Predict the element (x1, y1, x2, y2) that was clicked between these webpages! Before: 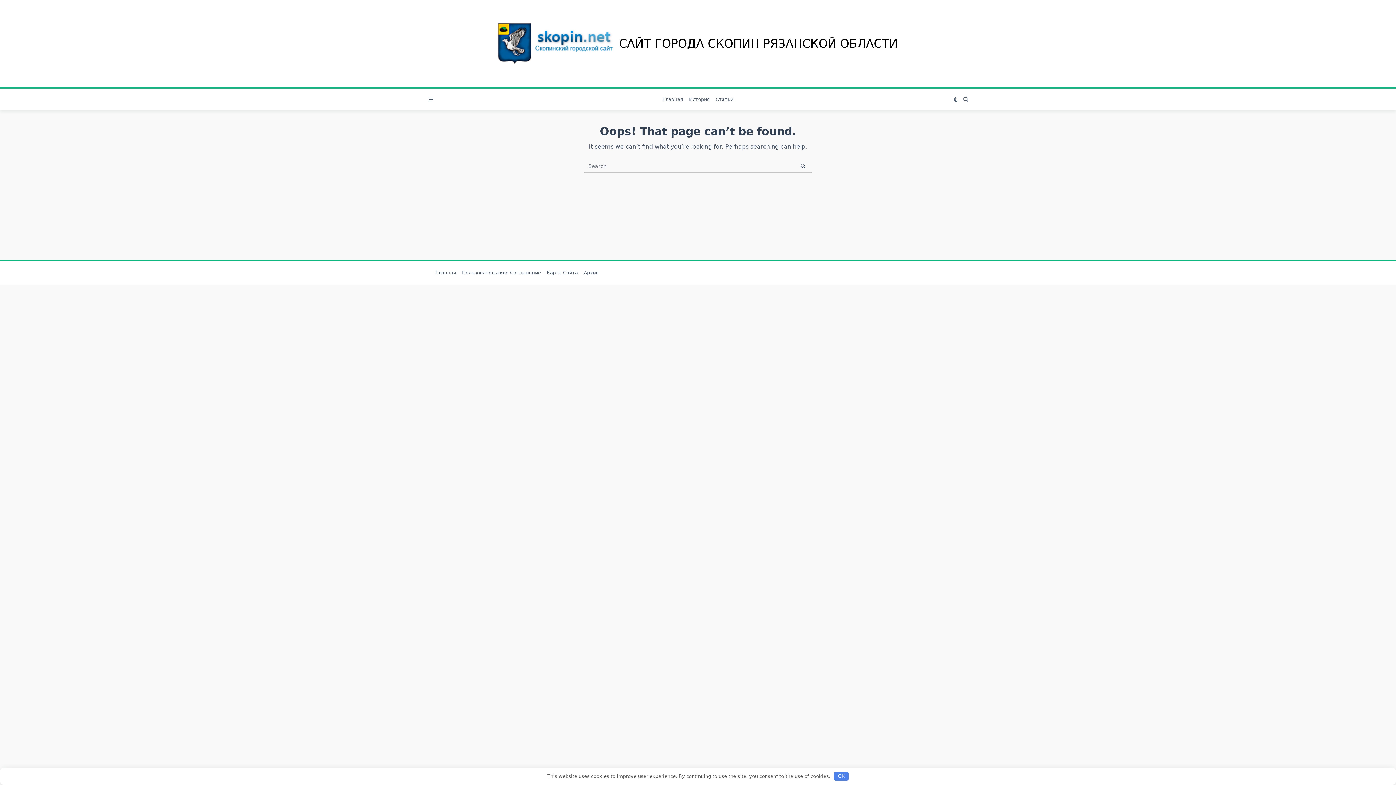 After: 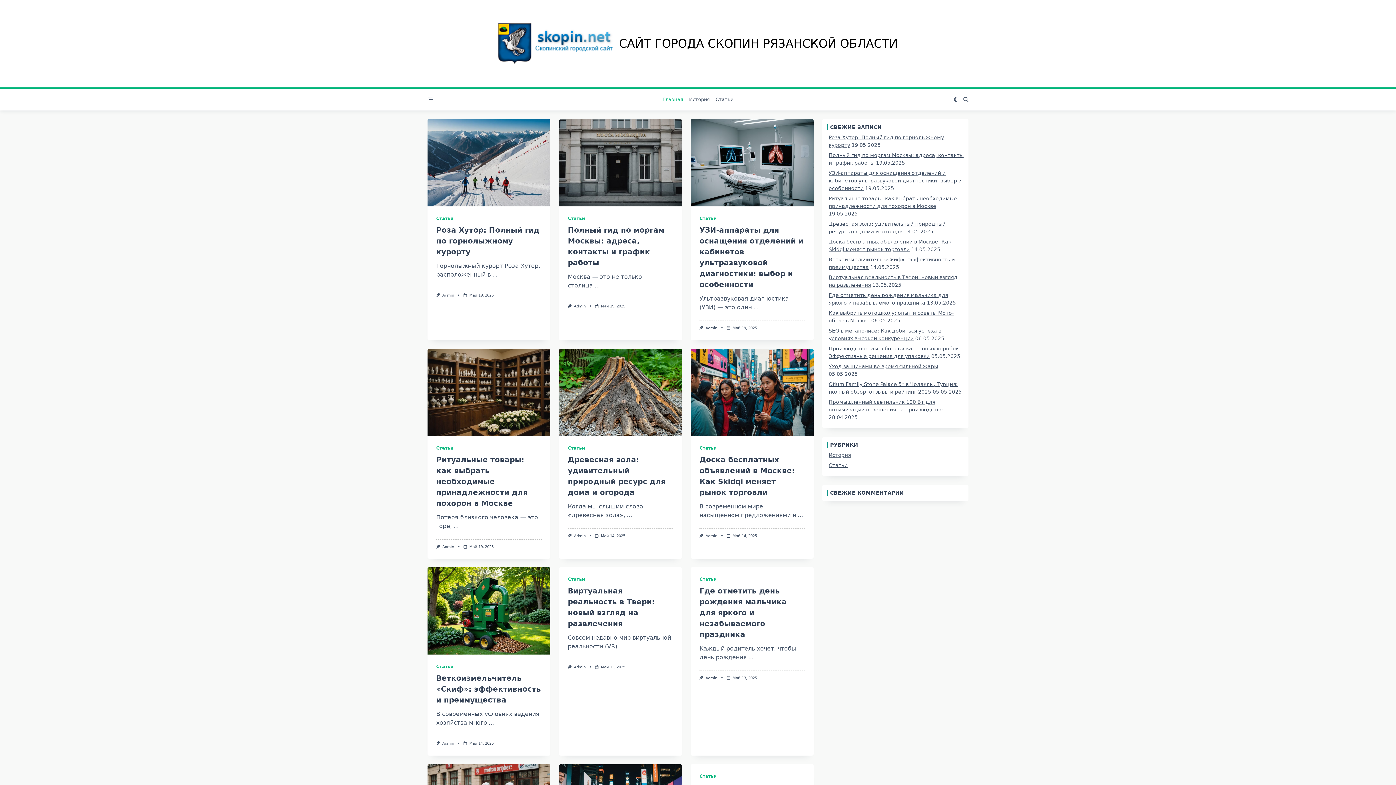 Action: bbox: (619, 36, 898, 50) label: САЙТ ГОРОДА СКОПИН РЯЗАНСКОЙ ОБЛАСТИ